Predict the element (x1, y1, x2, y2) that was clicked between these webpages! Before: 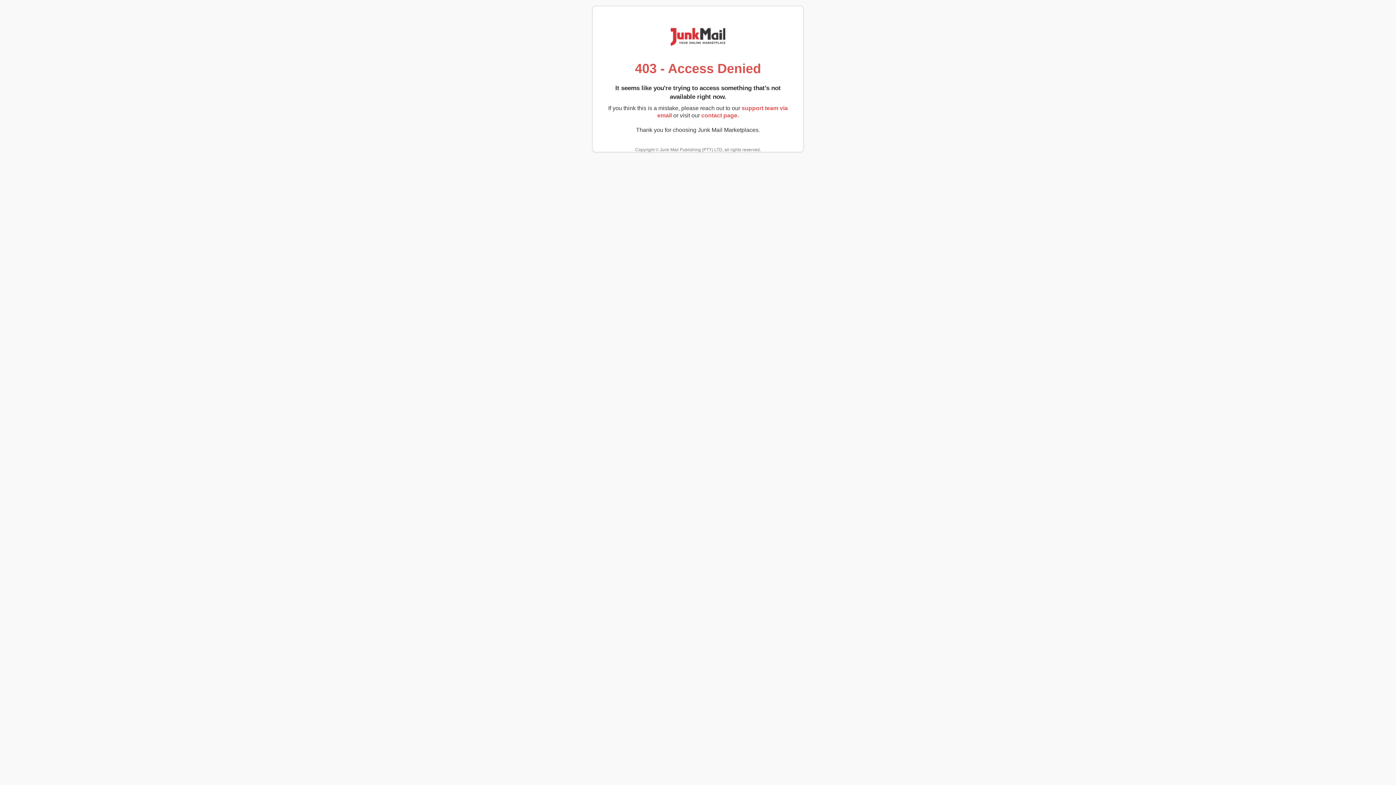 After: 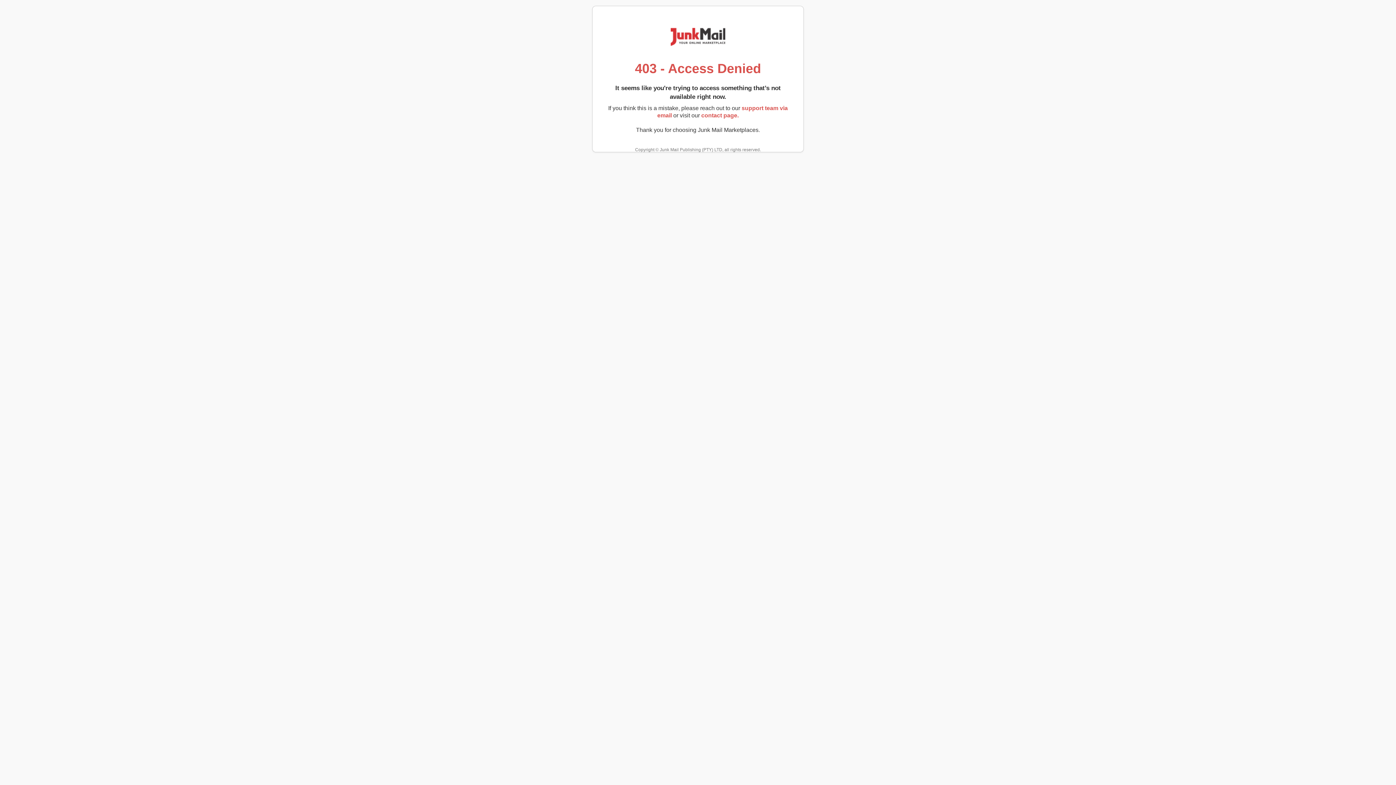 Action: label: contact page. bbox: (701, 112, 738, 118)